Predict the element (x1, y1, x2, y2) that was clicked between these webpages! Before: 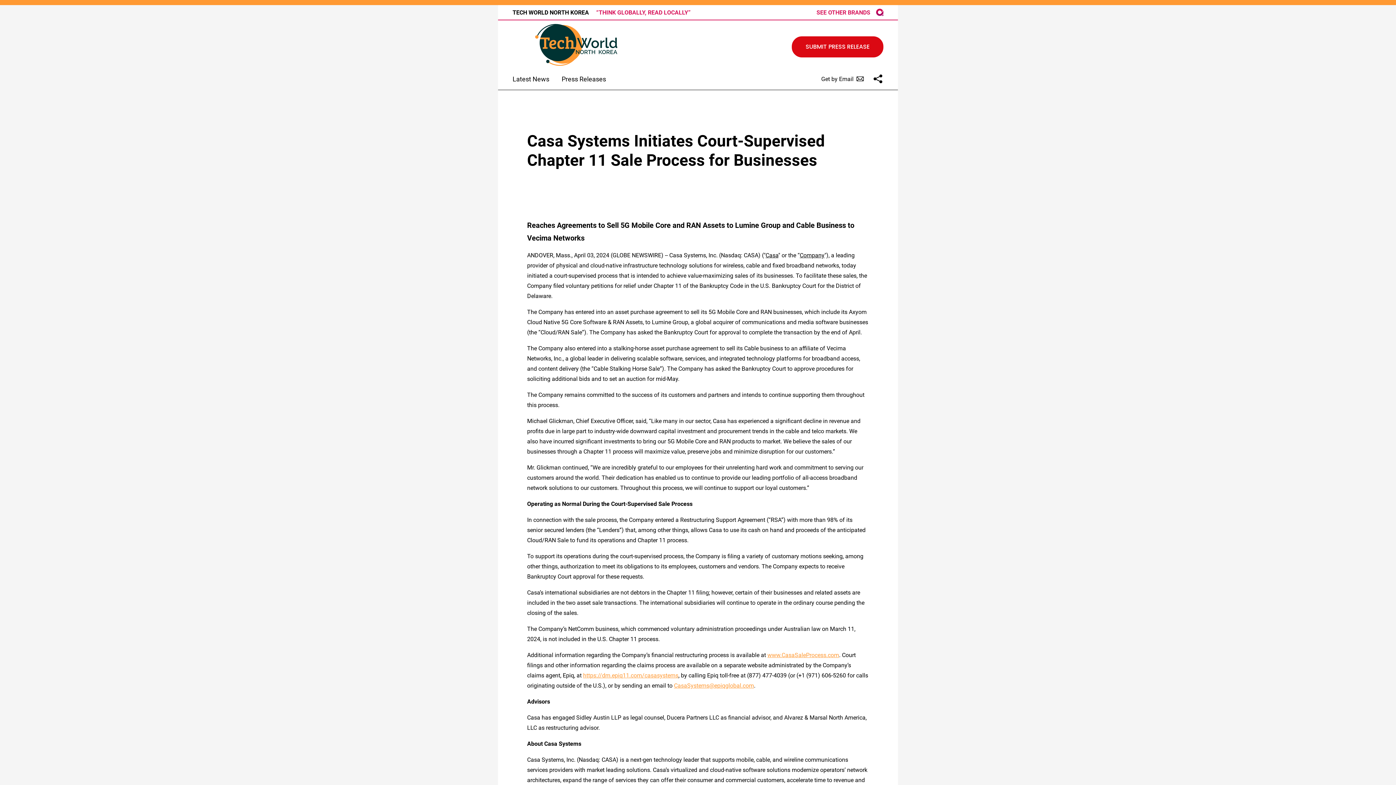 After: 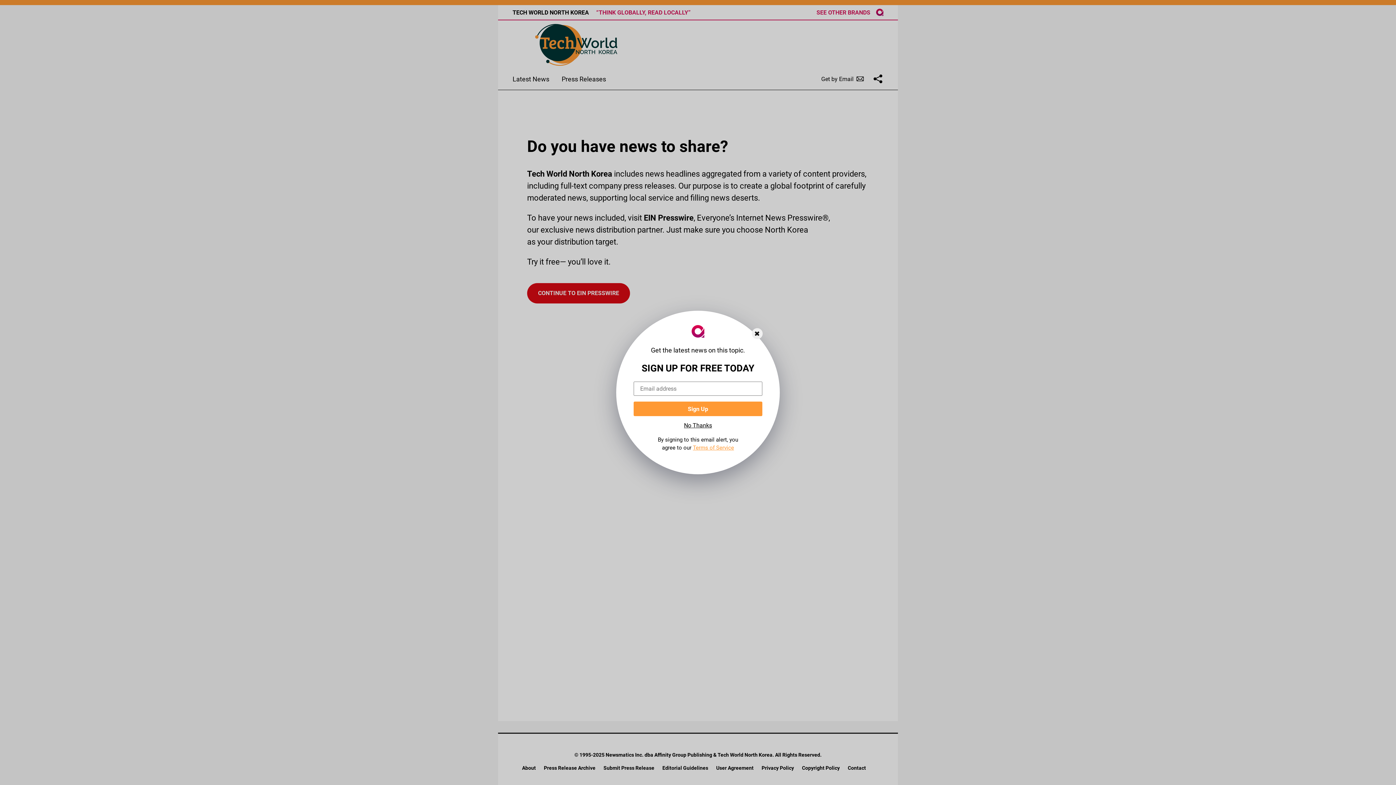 Action: label: SUBMIT PRESS RELEASE bbox: (782, 36, 883, 57)